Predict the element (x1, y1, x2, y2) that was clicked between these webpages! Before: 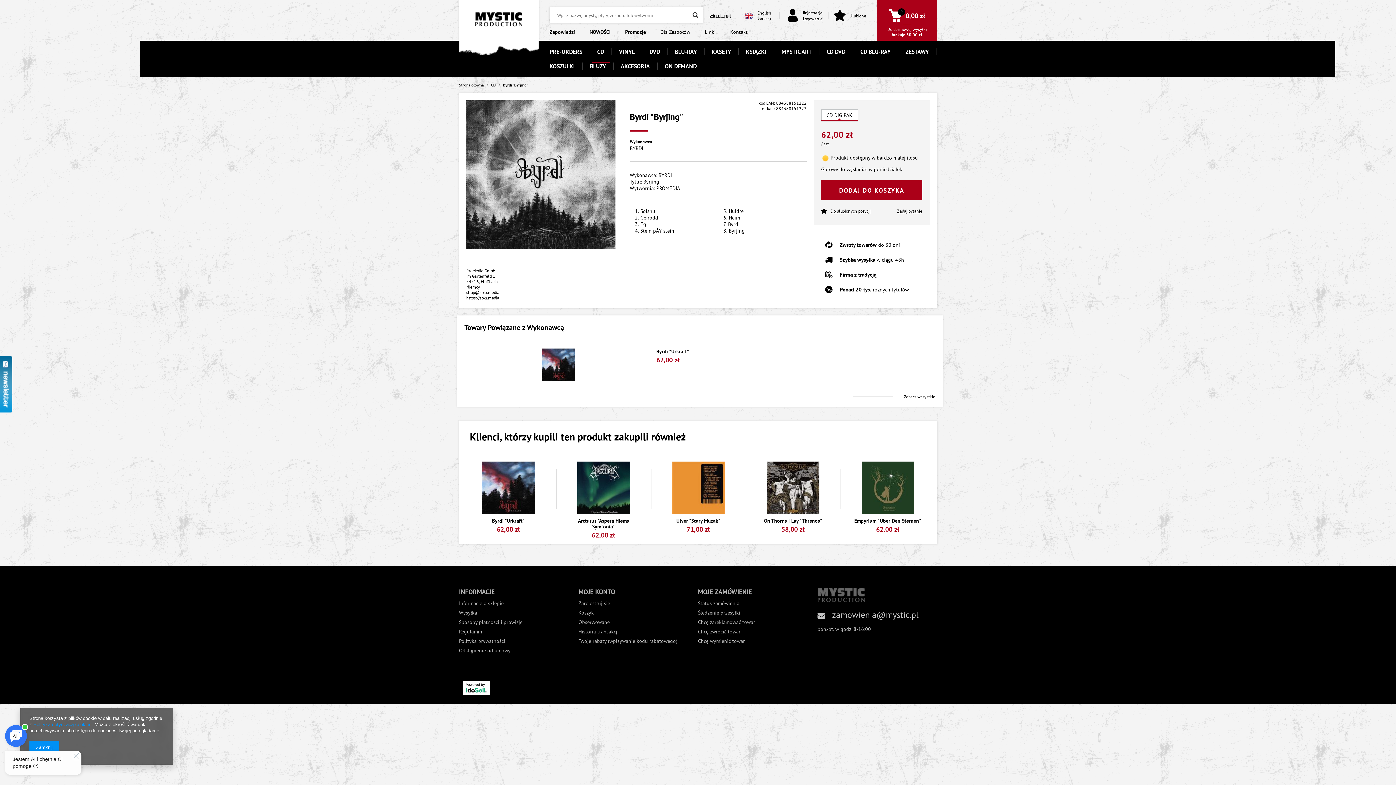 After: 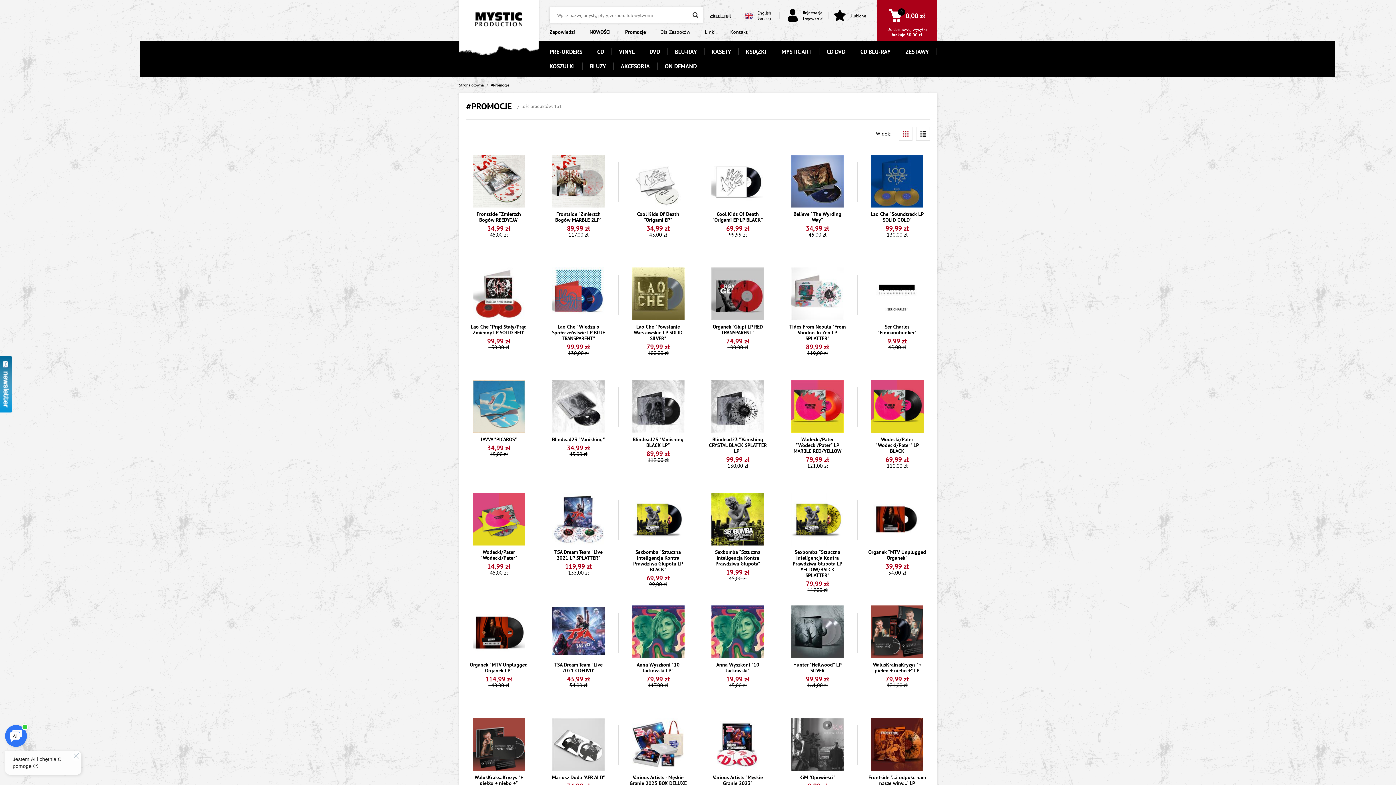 Action: label: Promocje bbox: (618, 26, 653, 37)